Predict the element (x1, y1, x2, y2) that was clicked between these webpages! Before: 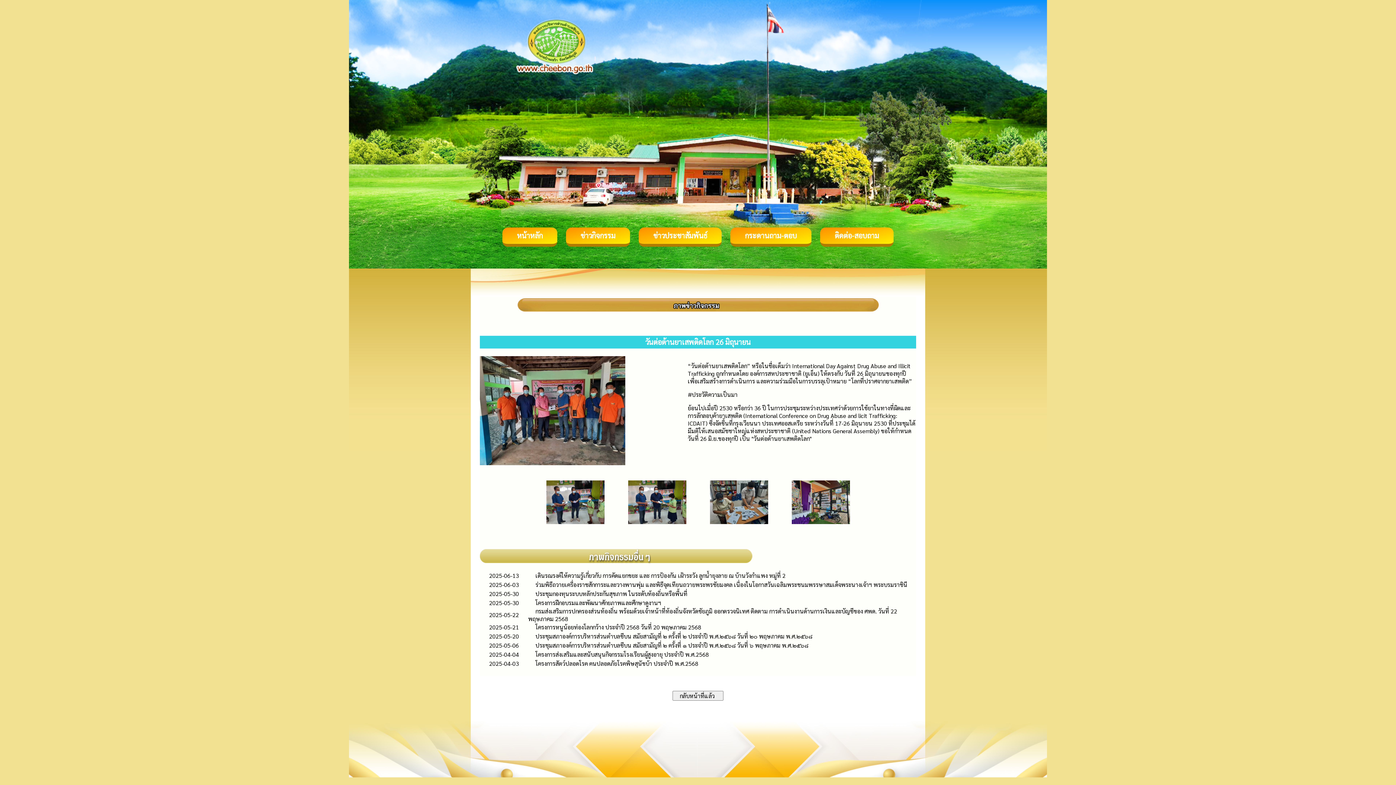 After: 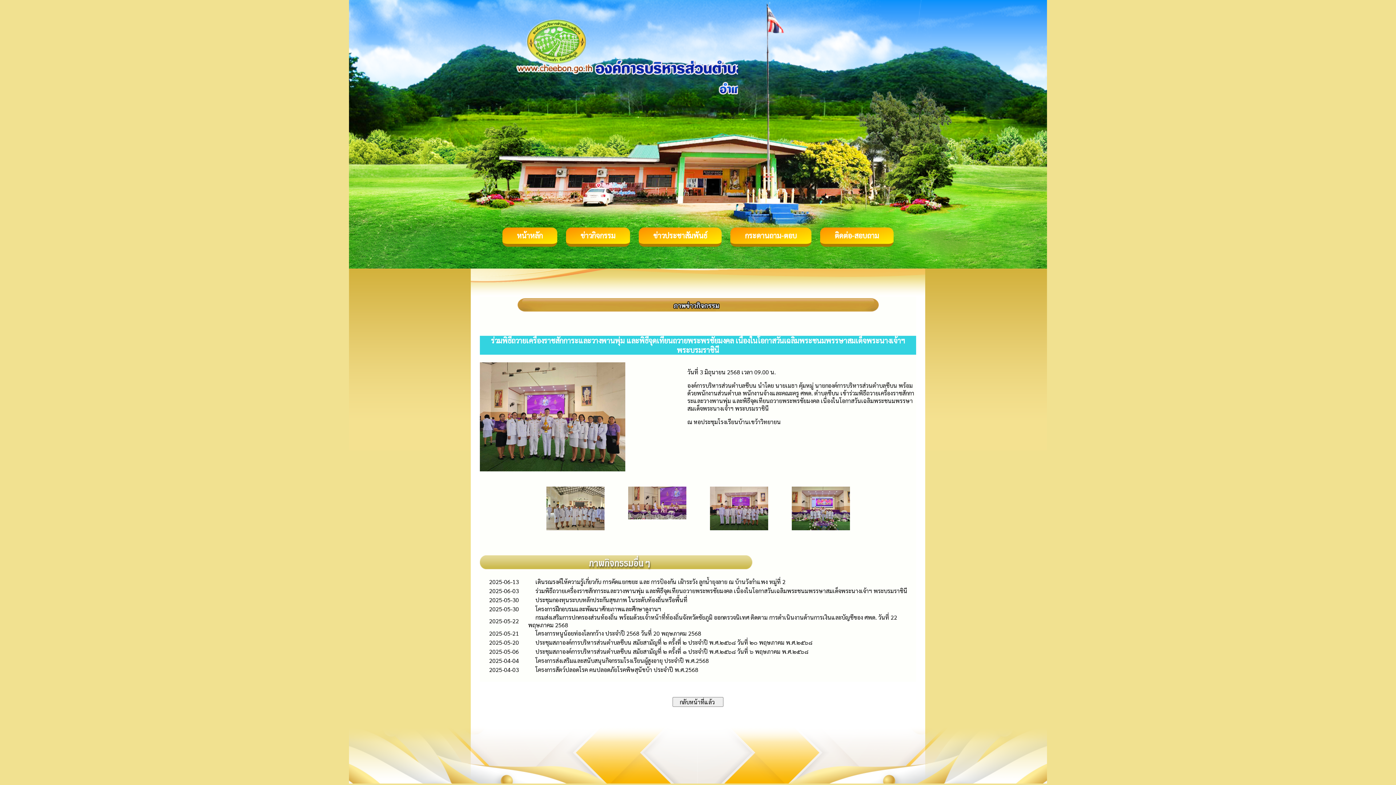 Action: bbox: (535, 581, 907, 588) label: ร่วมพิธีถวายเครื่องราชสักการะและวางพานพุ่ม และพิธีจุดเทียนถวายพระพรชัยมงคล เนื่องในโอกาสวันเฉลิมพระชนมพรรษาสมเด็จพระนางเจ้าฯ พระบรมราชินี